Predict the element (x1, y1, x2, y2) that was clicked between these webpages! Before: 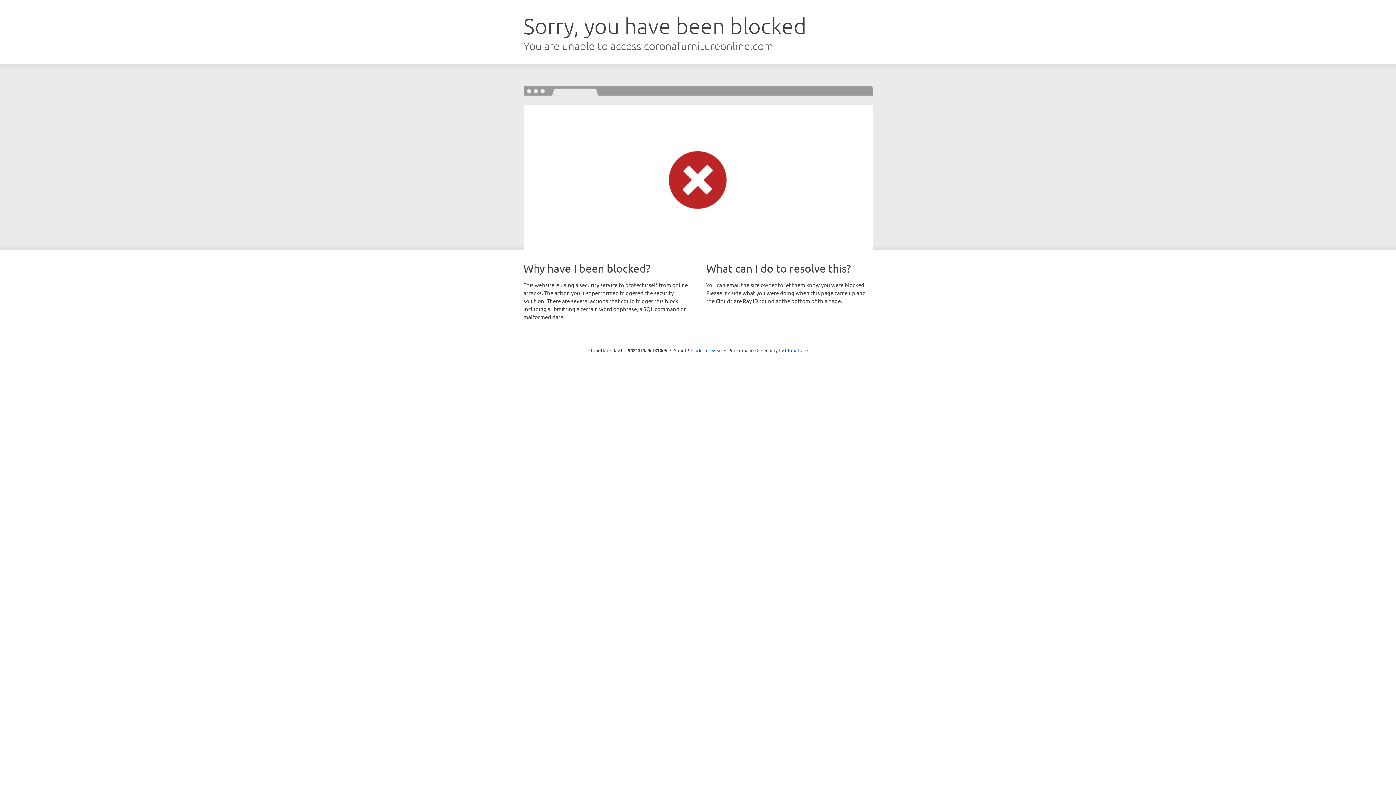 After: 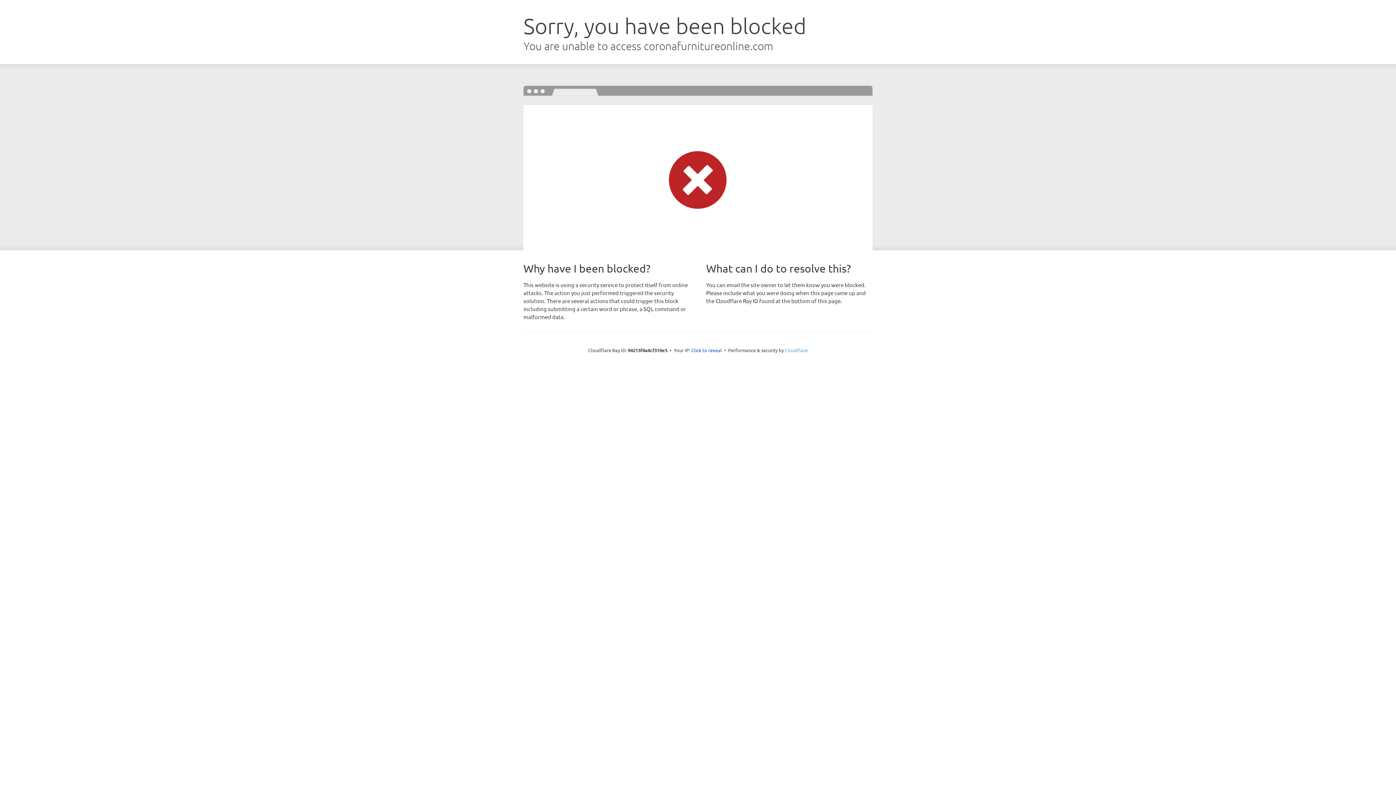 Action: label: Cloudflare bbox: (785, 347, 808, 353)